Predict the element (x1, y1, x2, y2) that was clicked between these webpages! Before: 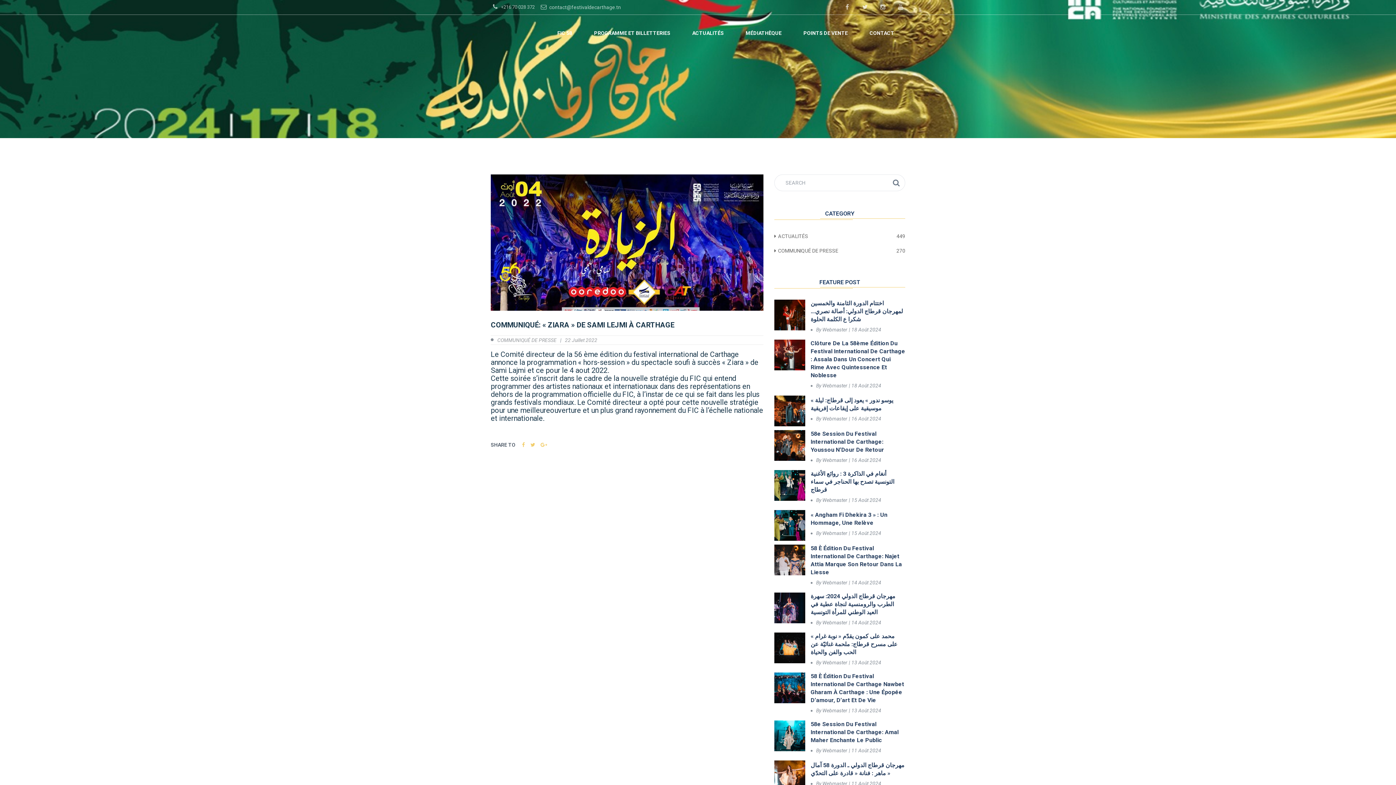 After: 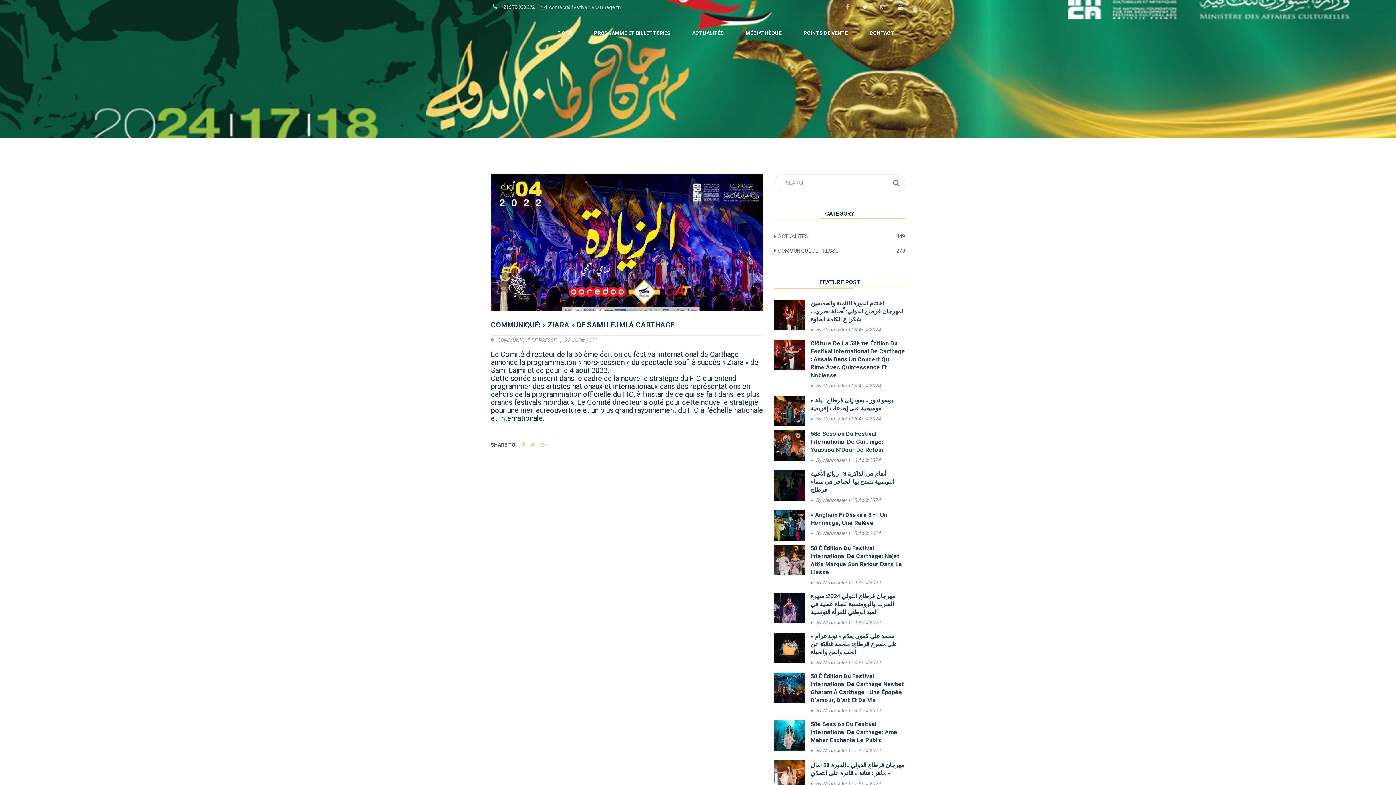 Action: bbox: (774, 470, 805, 501)